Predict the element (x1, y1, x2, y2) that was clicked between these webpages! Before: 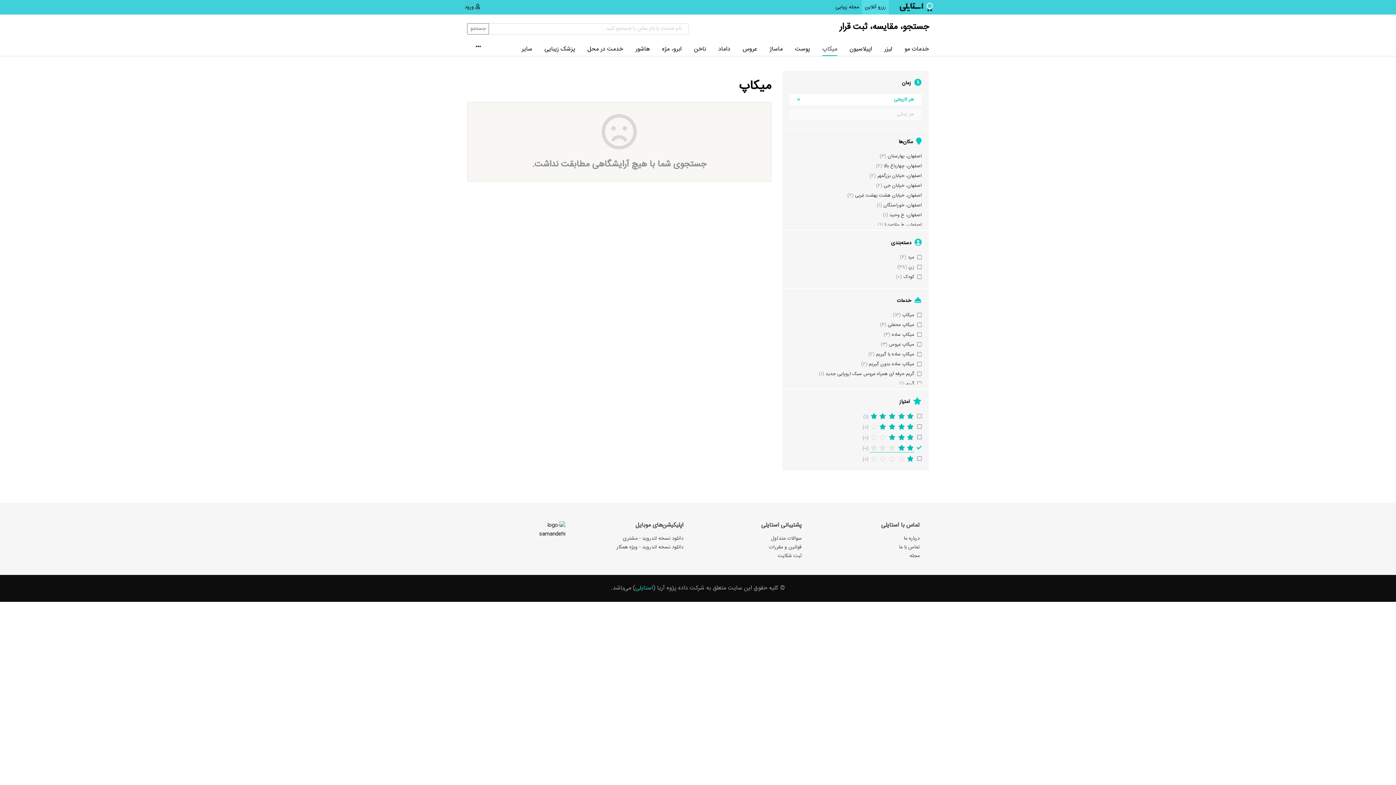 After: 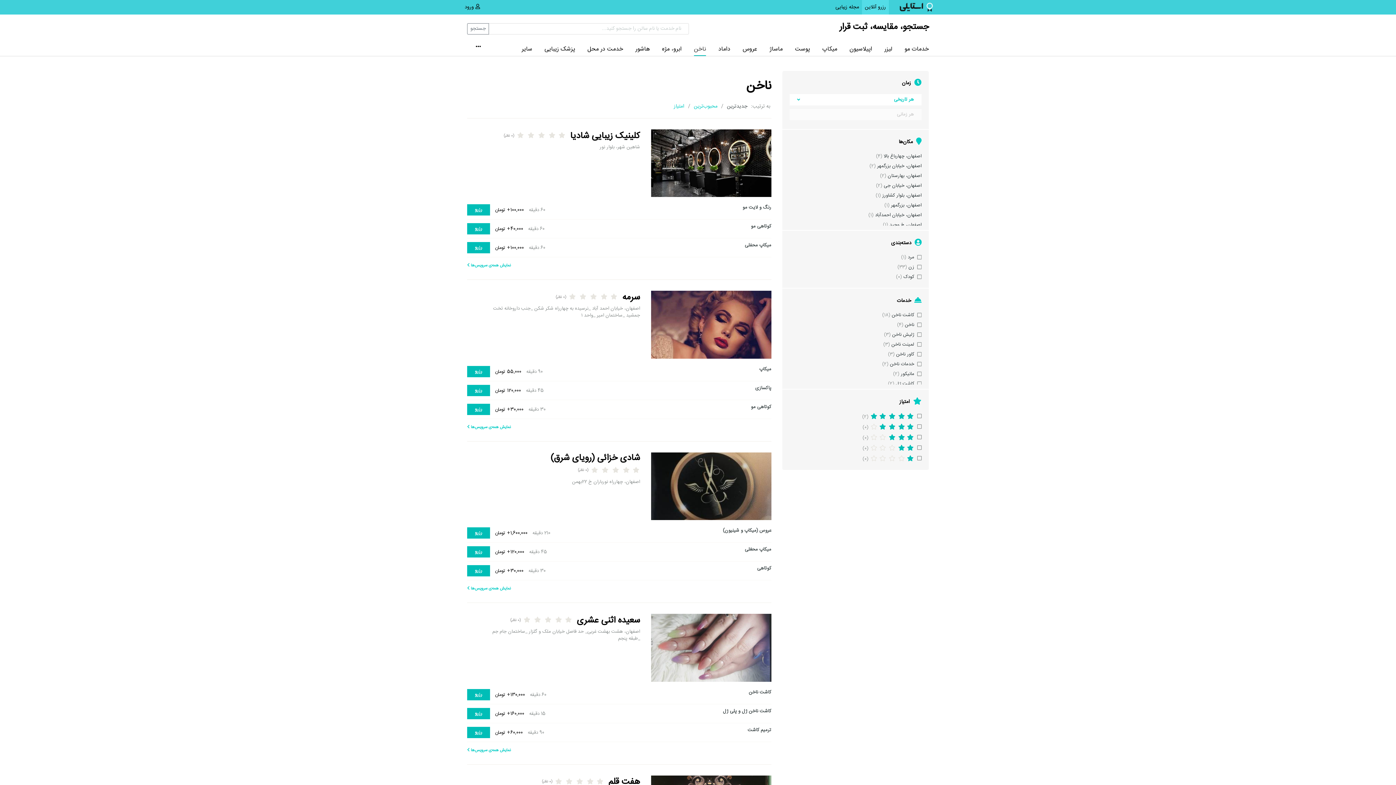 Action: bbox: (694, 42, 706, 56) label: ناخن